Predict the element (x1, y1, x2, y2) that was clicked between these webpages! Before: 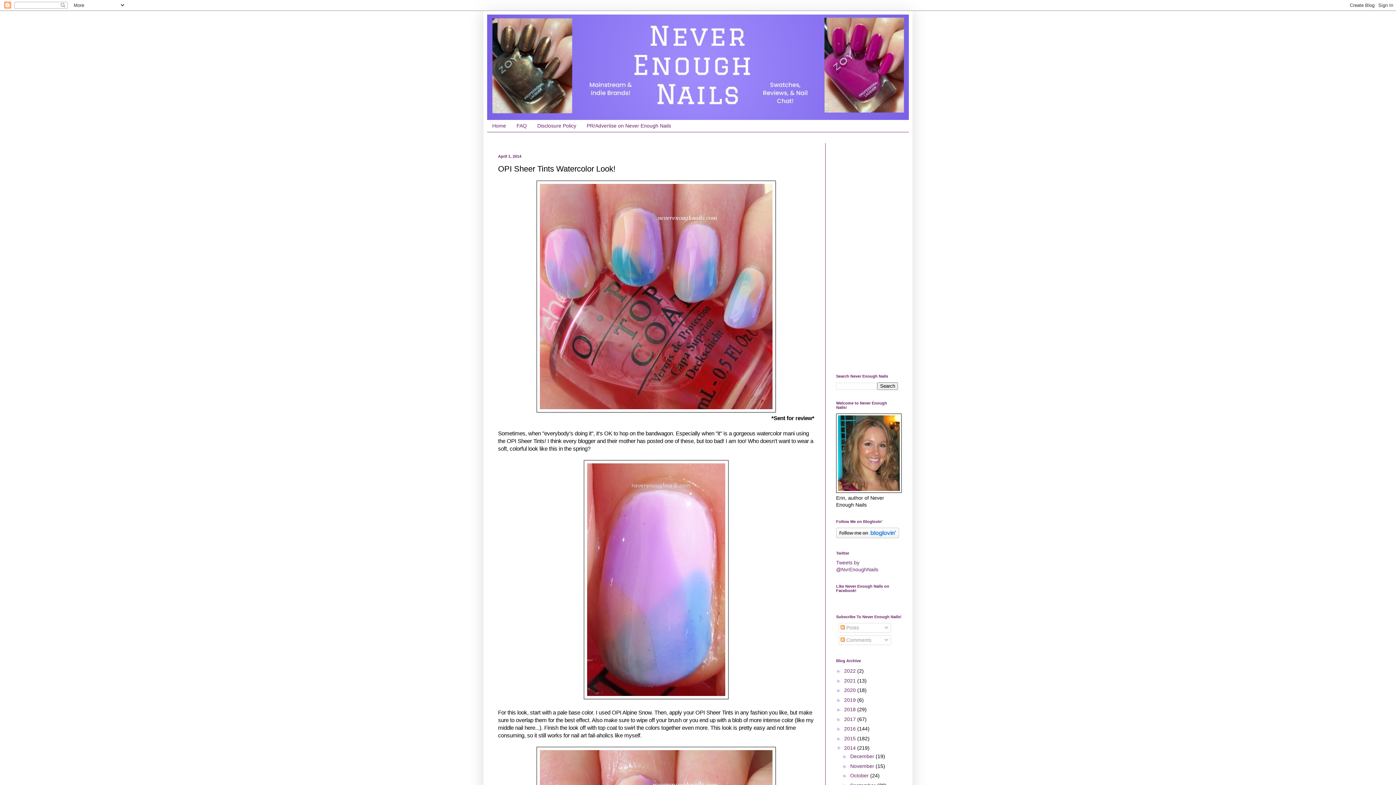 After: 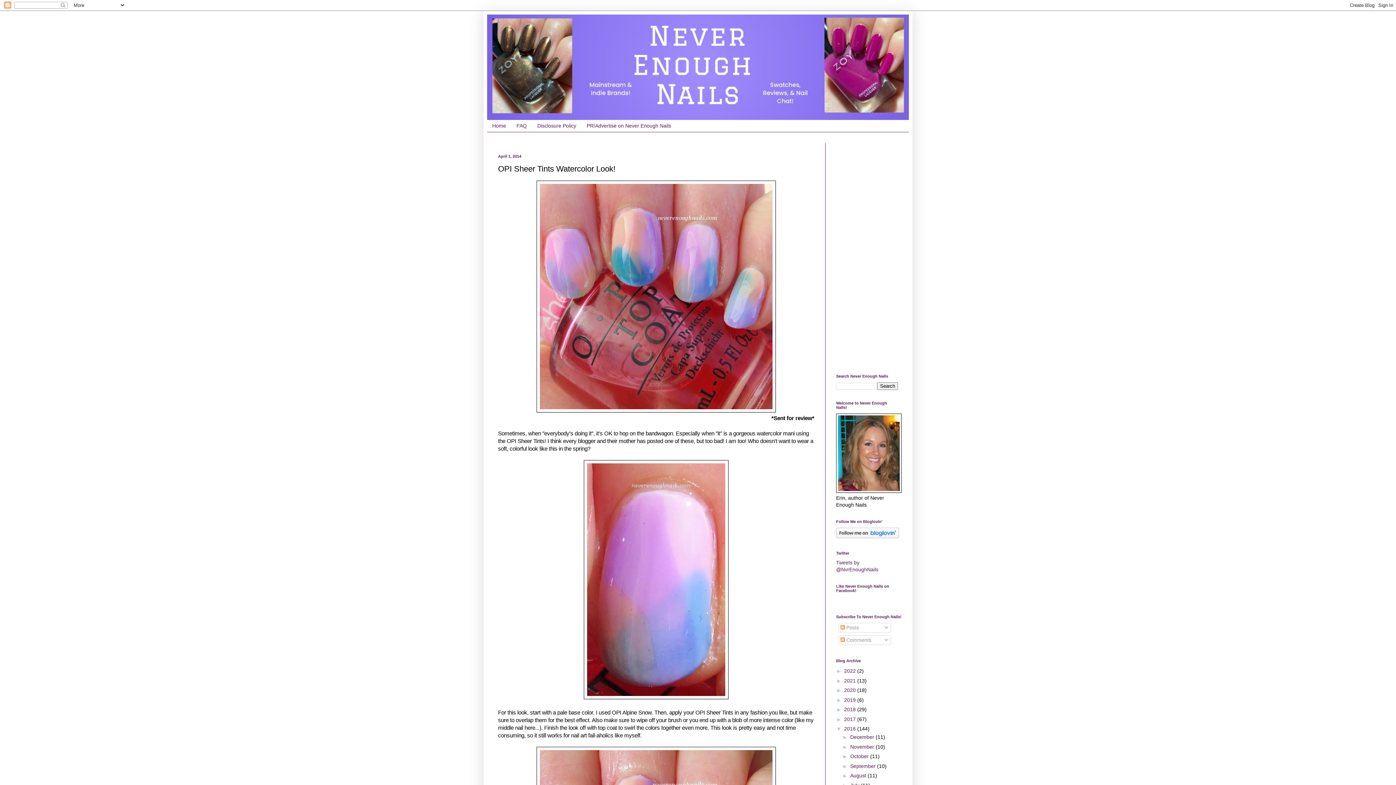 Action: label: ►   bbox: (836, 726, 844, 732)